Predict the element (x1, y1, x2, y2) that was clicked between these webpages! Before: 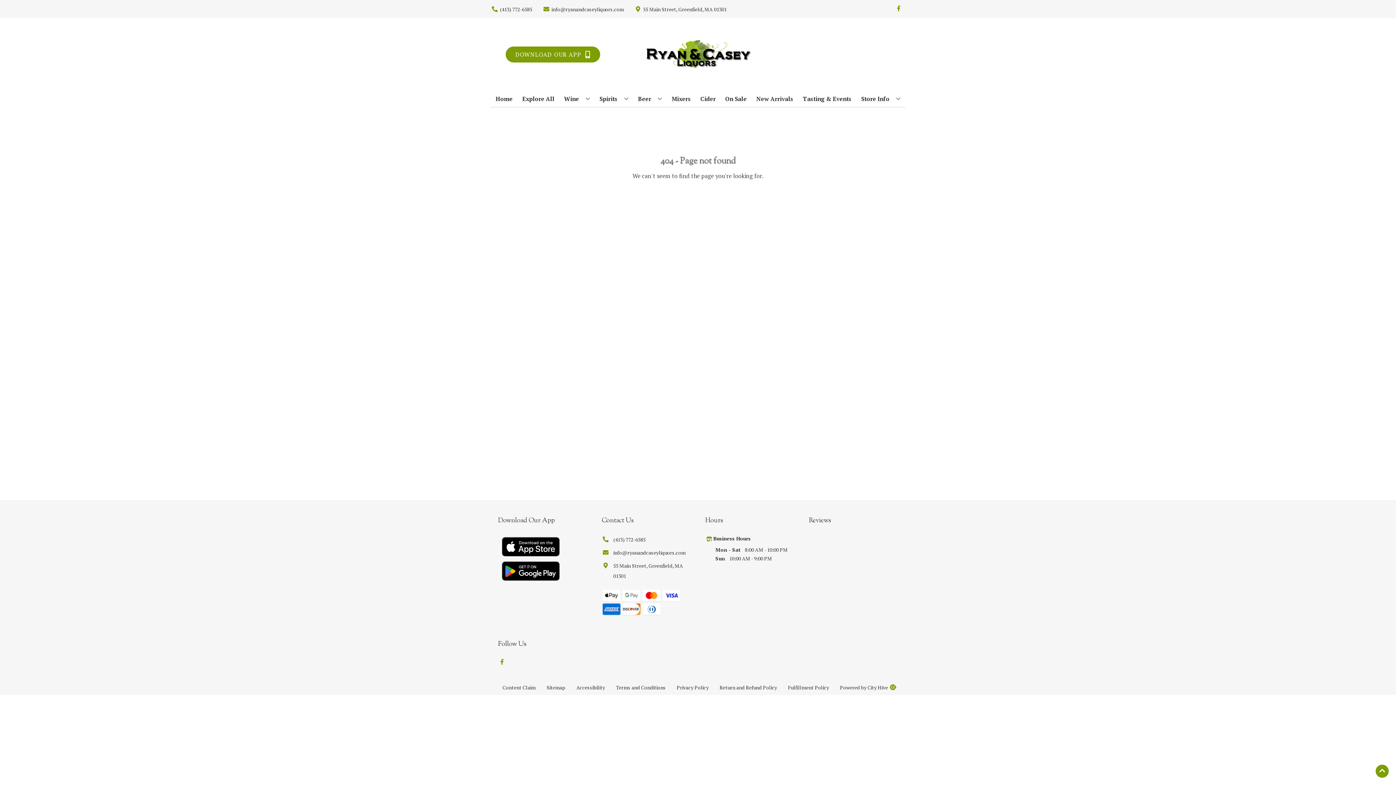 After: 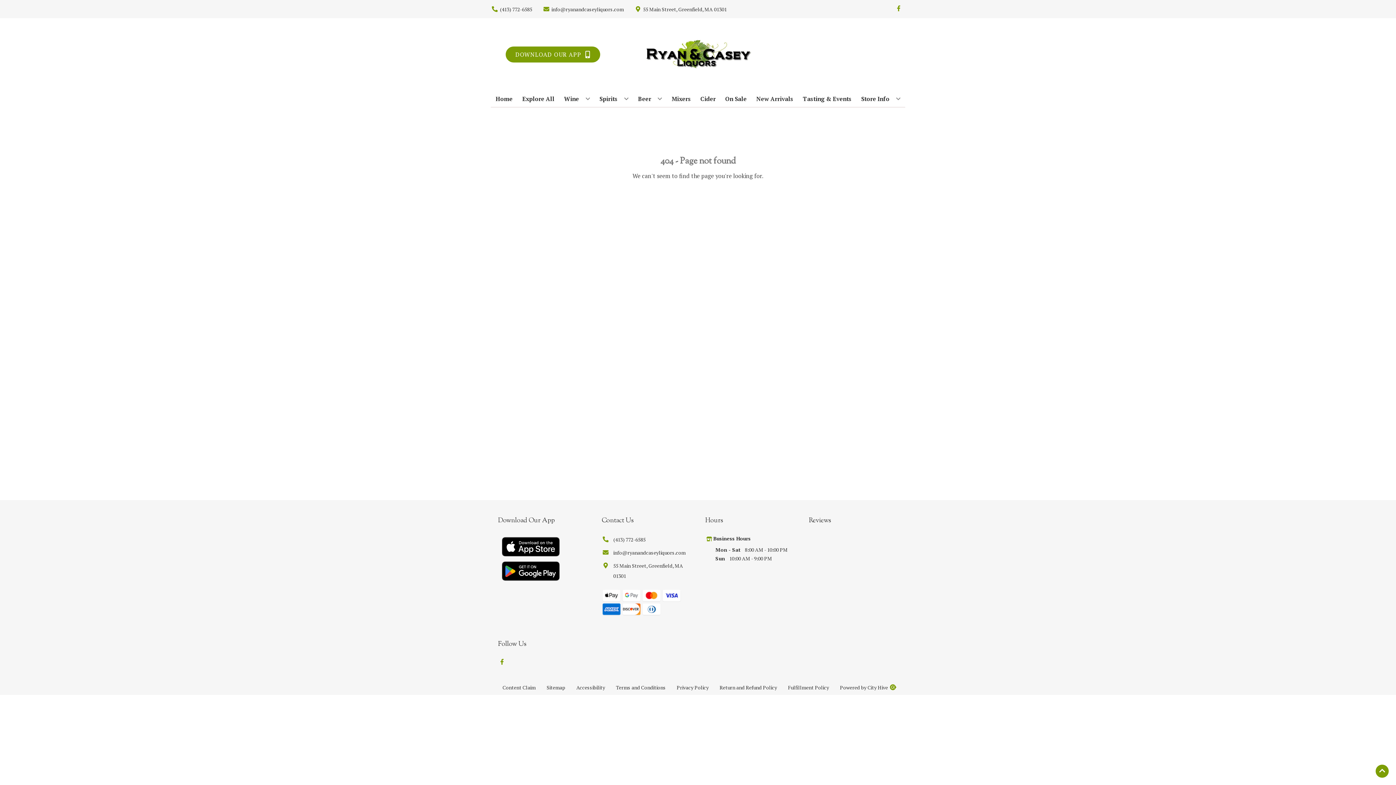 Action: bbox: (800, 90, 854, 106) label: Tasting & Events